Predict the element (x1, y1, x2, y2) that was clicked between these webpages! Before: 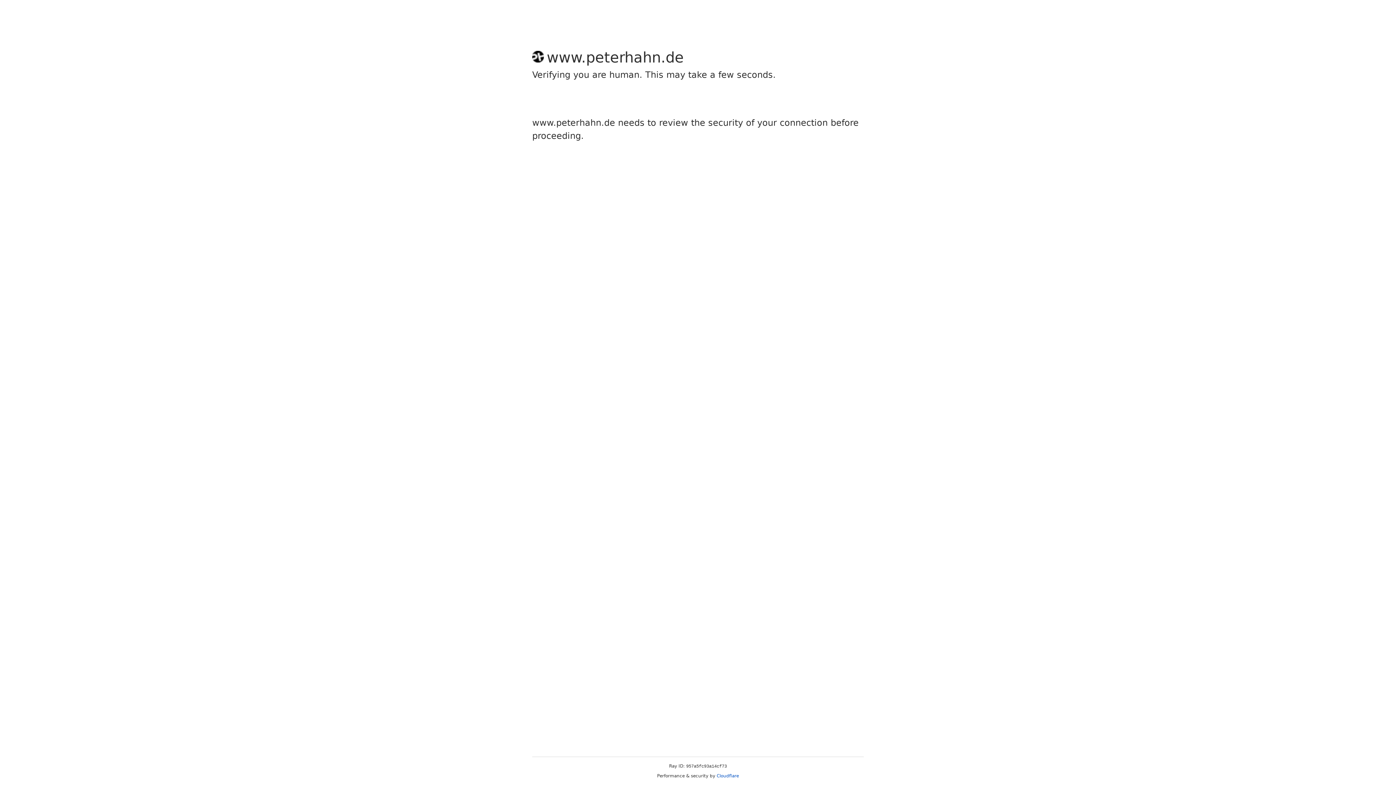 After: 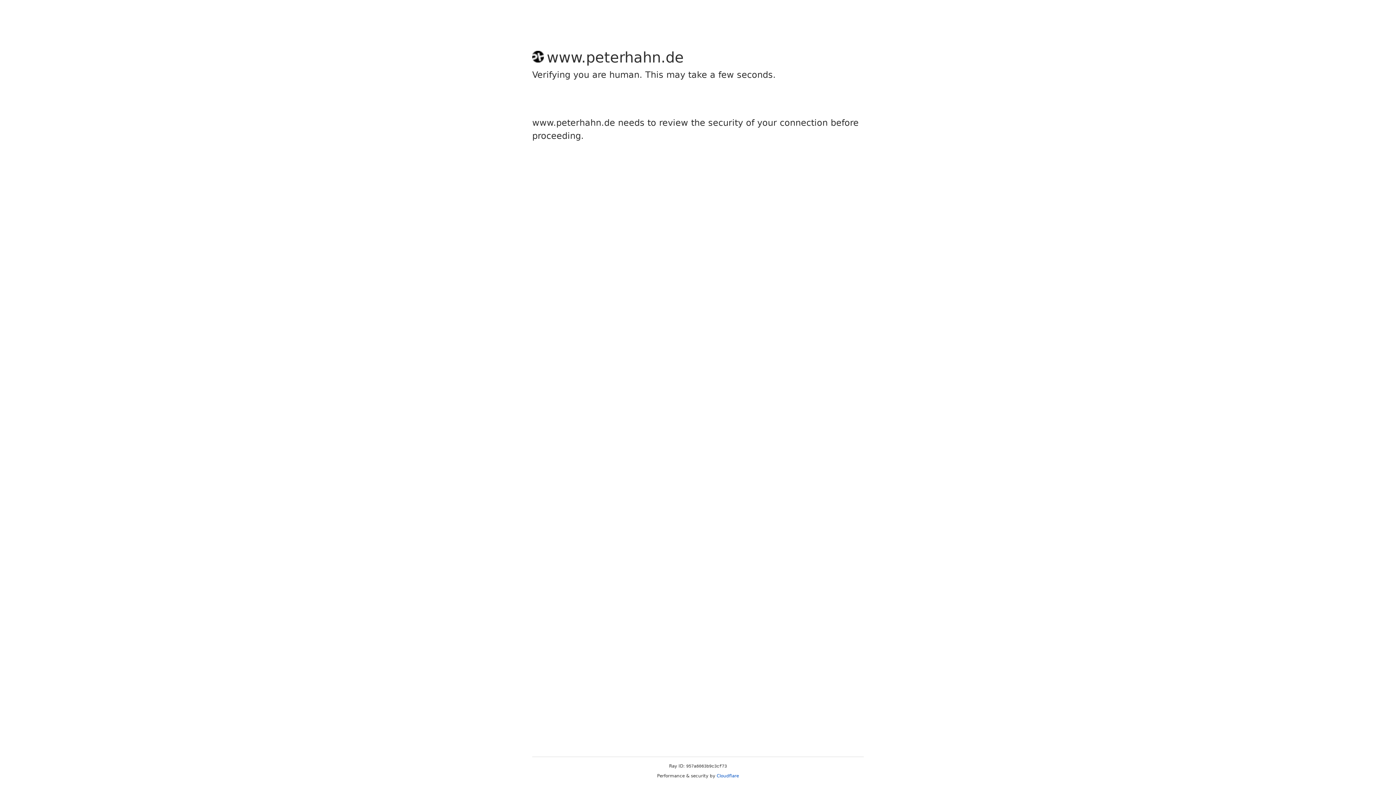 Action: label: Cloudflare bbox: (716, 773, 739, 778)